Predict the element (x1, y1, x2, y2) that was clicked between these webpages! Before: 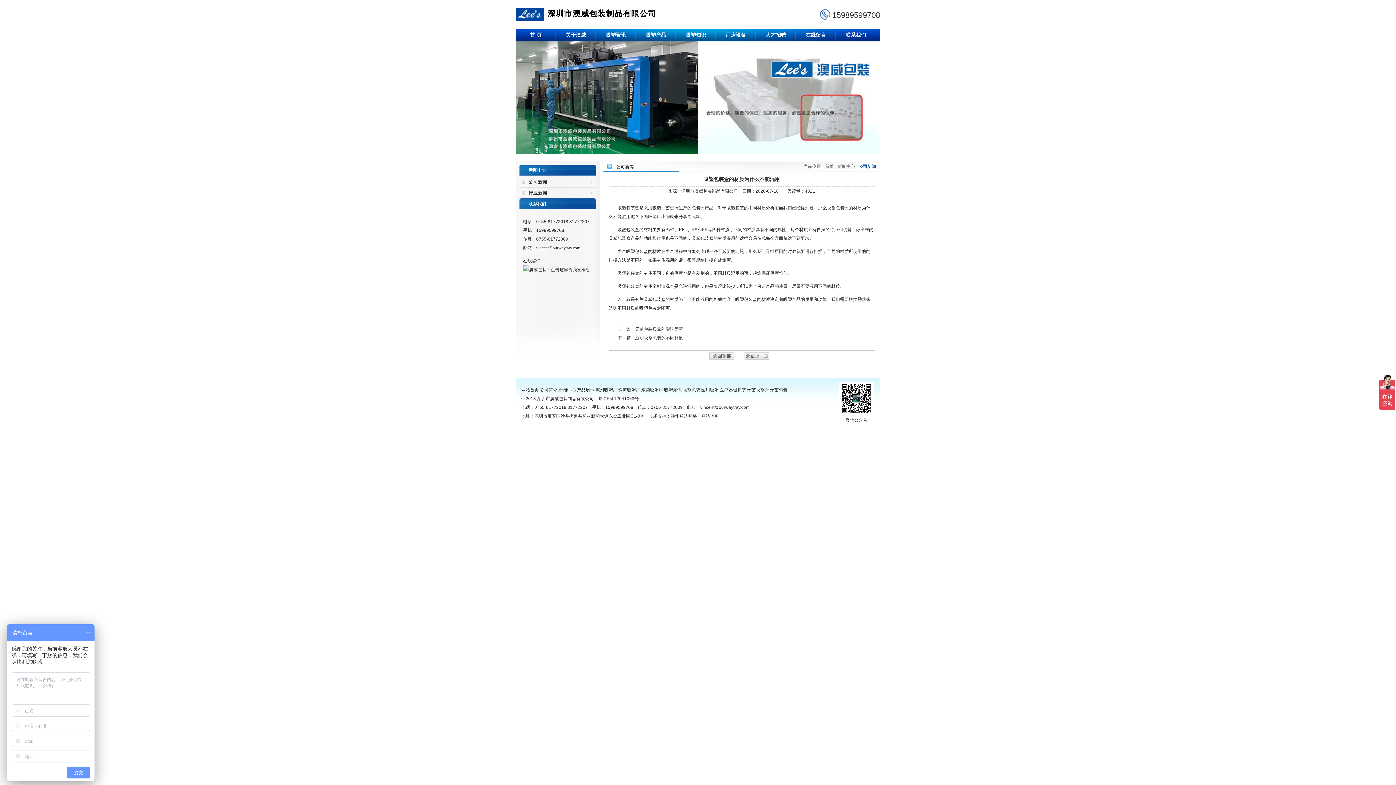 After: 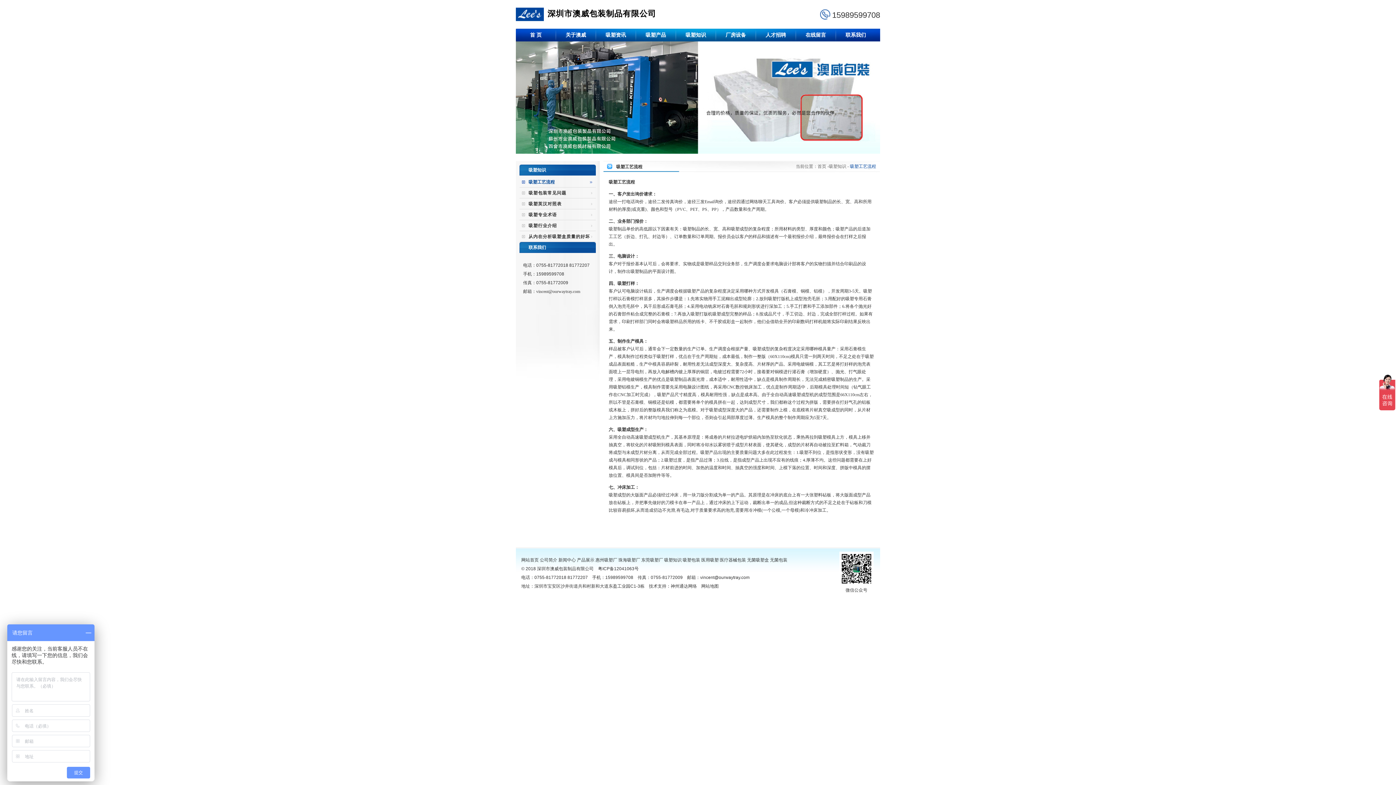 Action: label: 吸塑知识 bbox: (676, 28, 716, 41)